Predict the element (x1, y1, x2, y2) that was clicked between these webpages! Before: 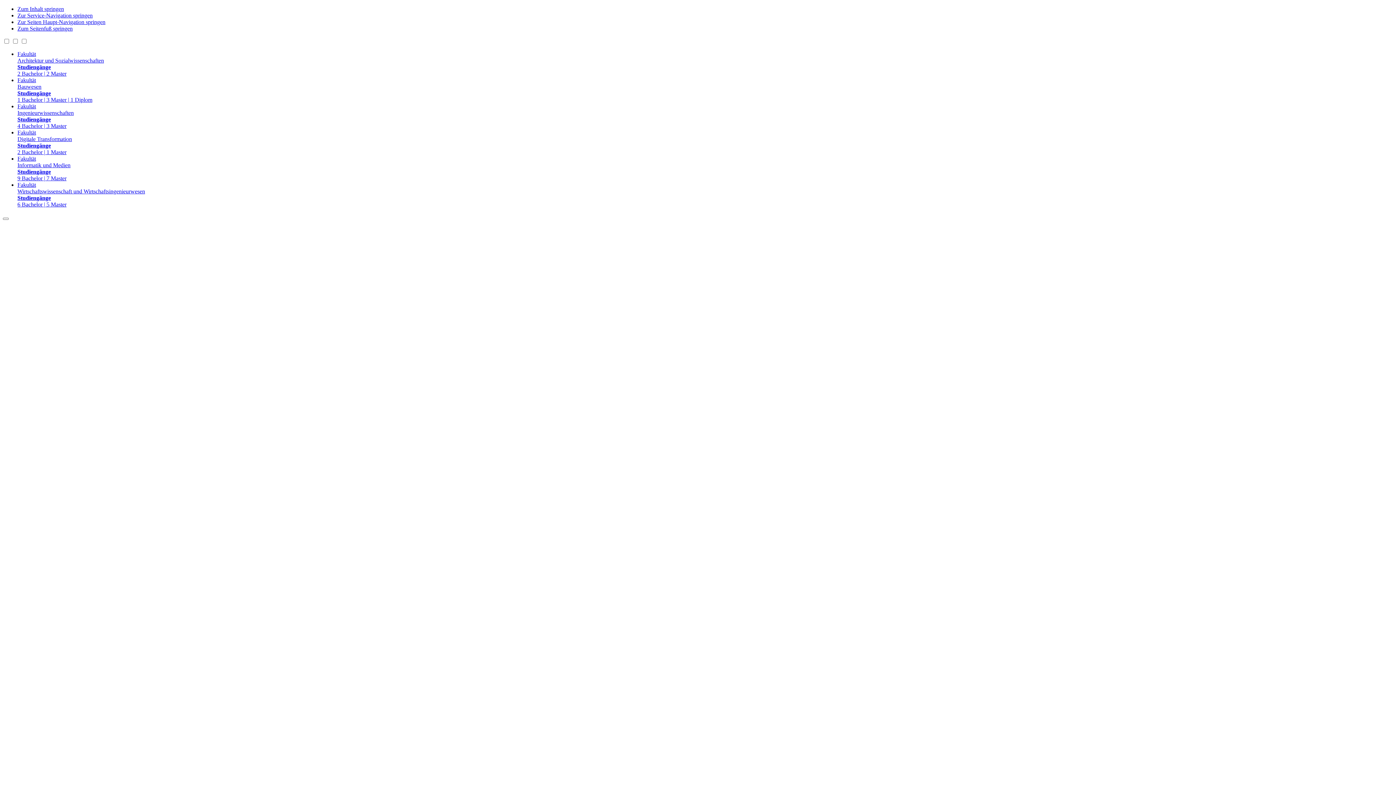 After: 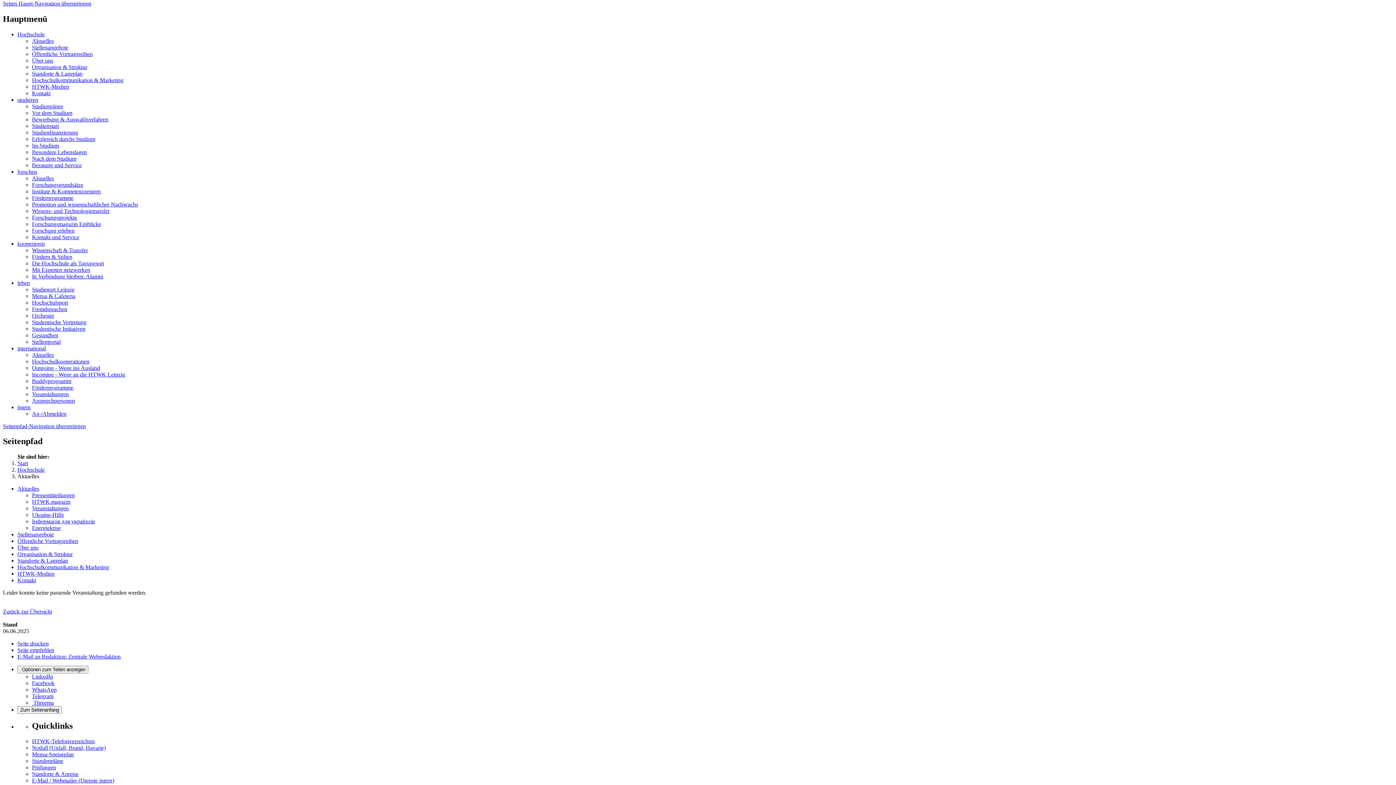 Action: bbox: (17, 18, 105, 25) label: Zur Seiten Haupt-Navigation springen